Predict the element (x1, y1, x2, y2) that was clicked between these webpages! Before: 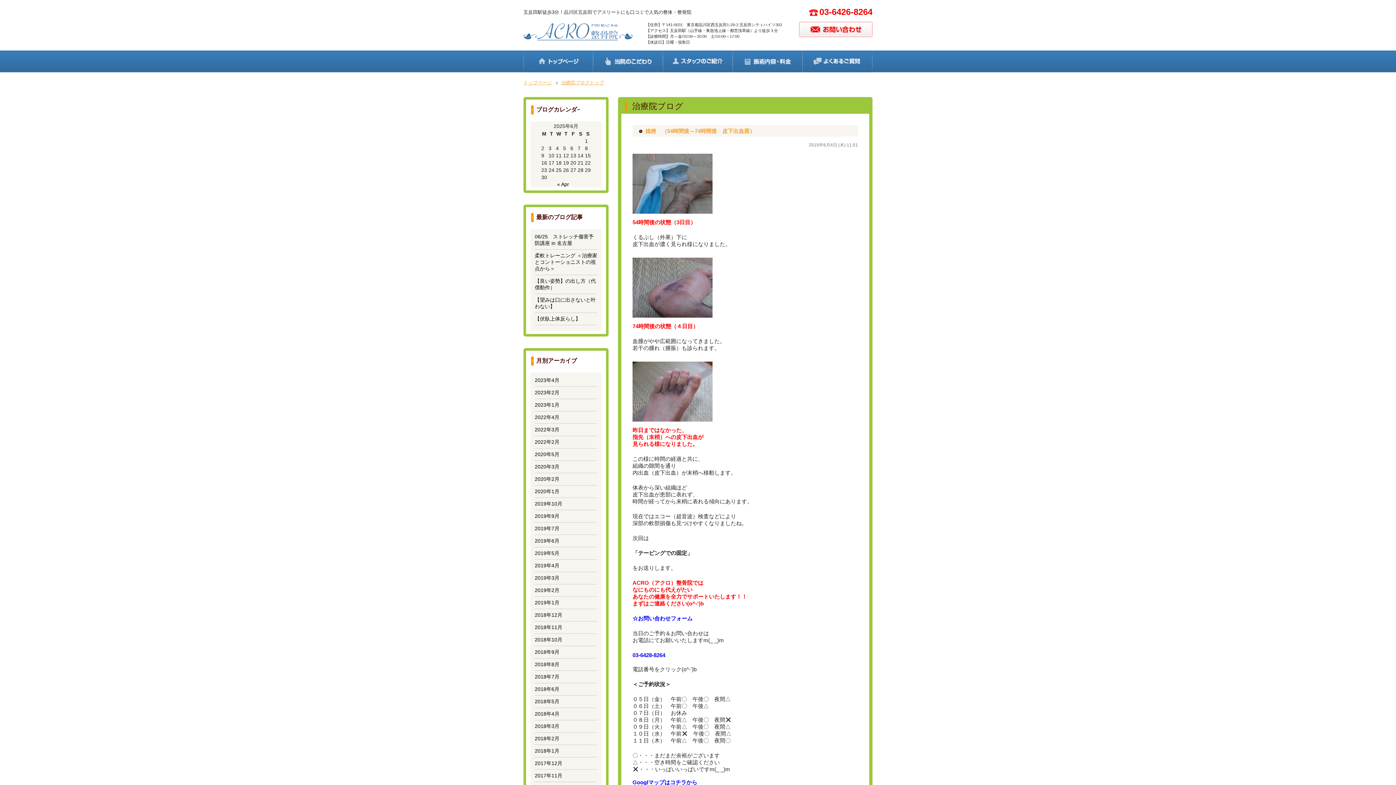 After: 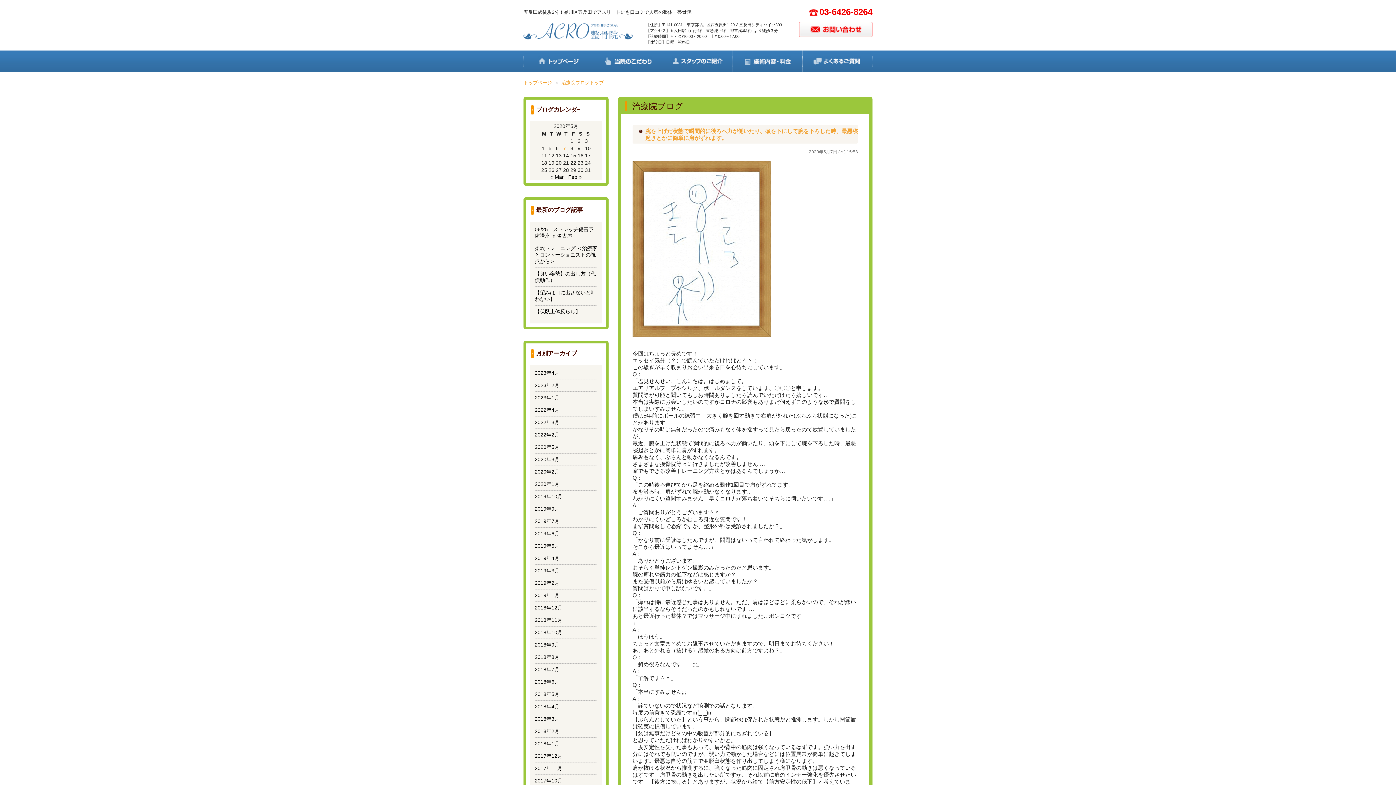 Action: bbox: (534, 451, 559, 457) label: 2020年5月